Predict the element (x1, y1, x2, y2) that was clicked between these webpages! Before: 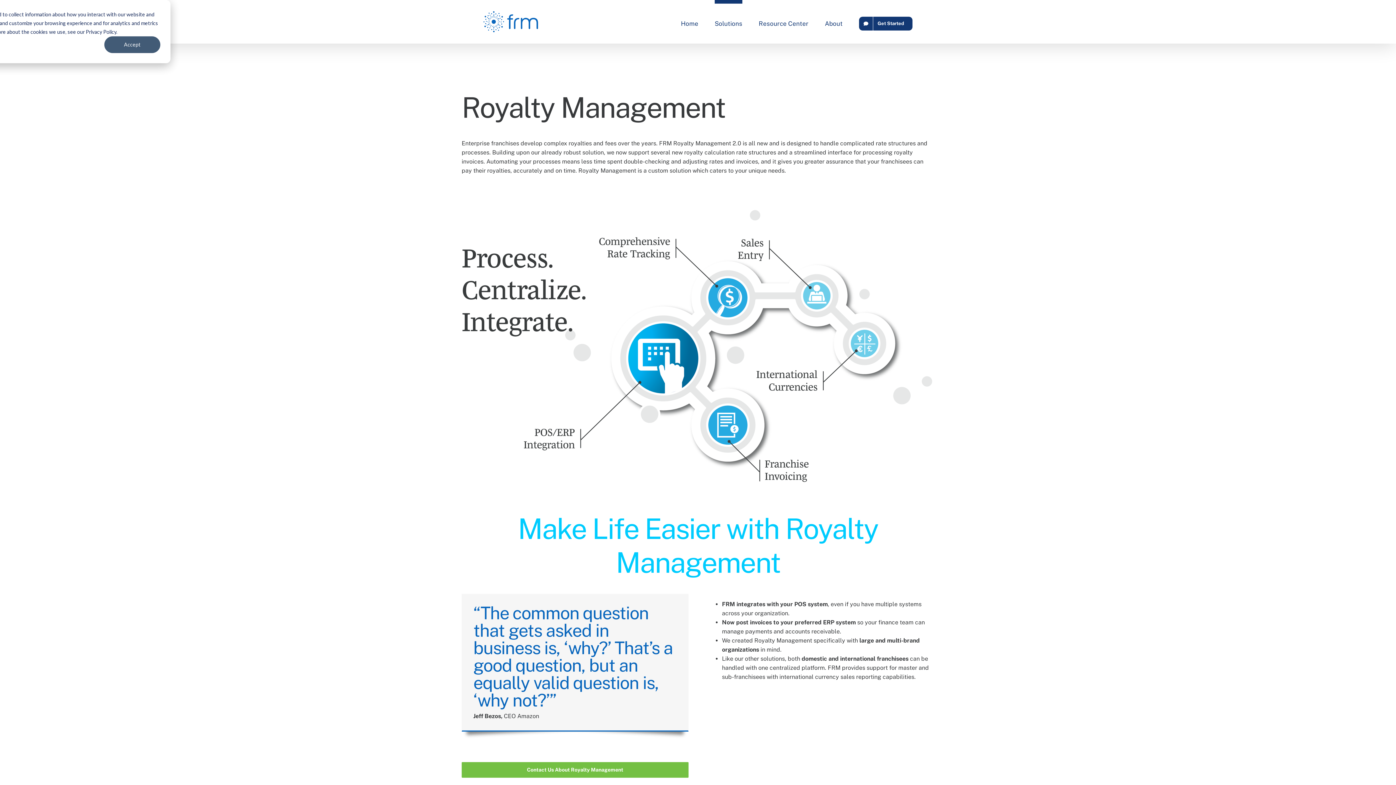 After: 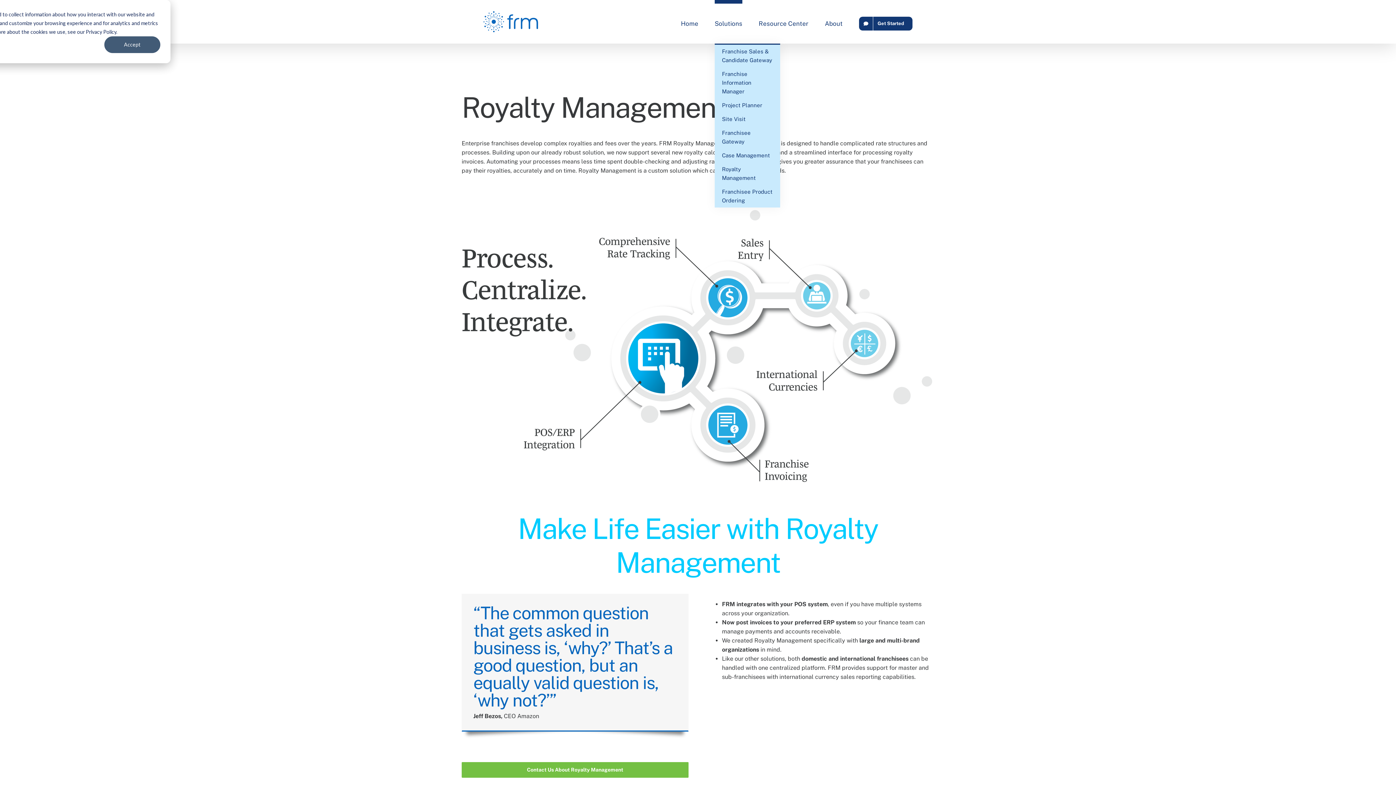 Action: bbox: (714, 0, 742, 43) label: Solutions